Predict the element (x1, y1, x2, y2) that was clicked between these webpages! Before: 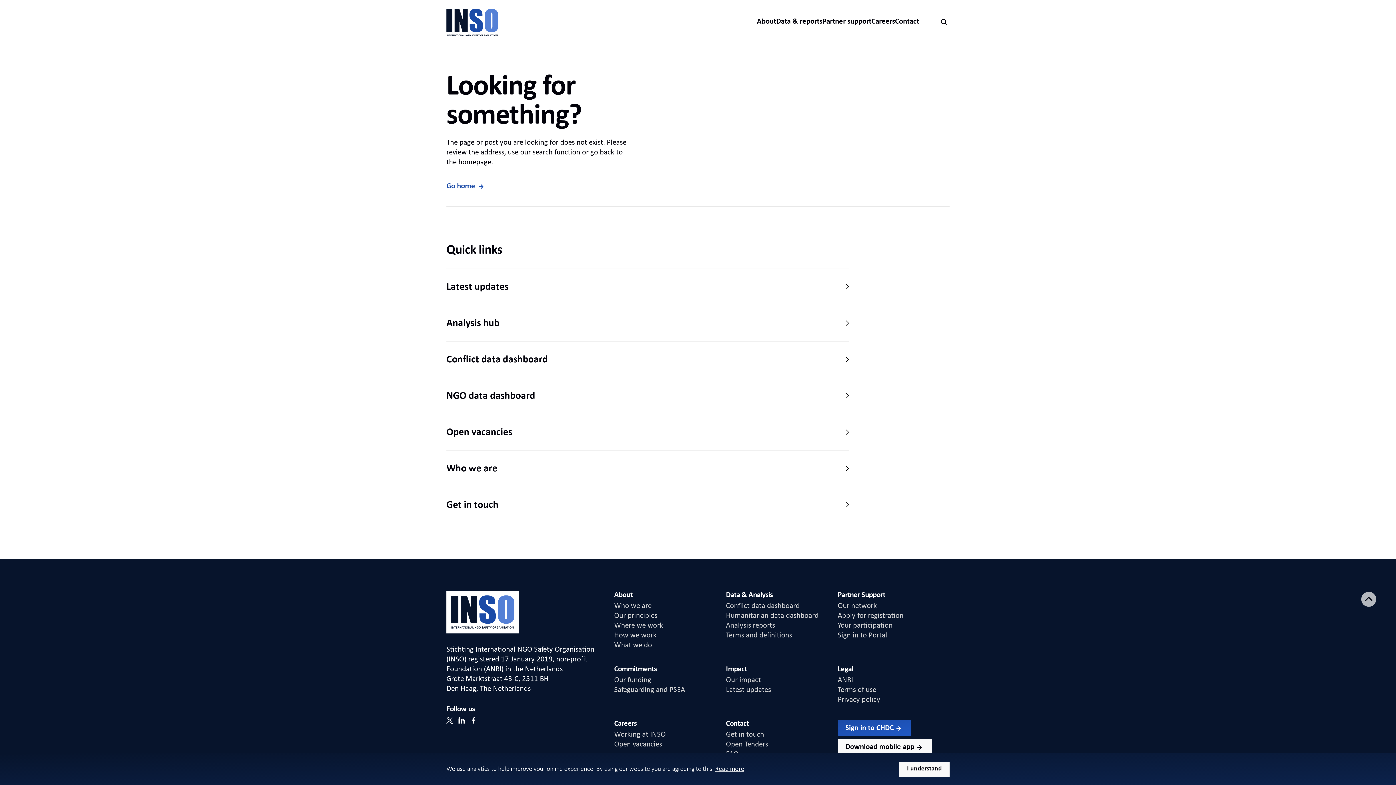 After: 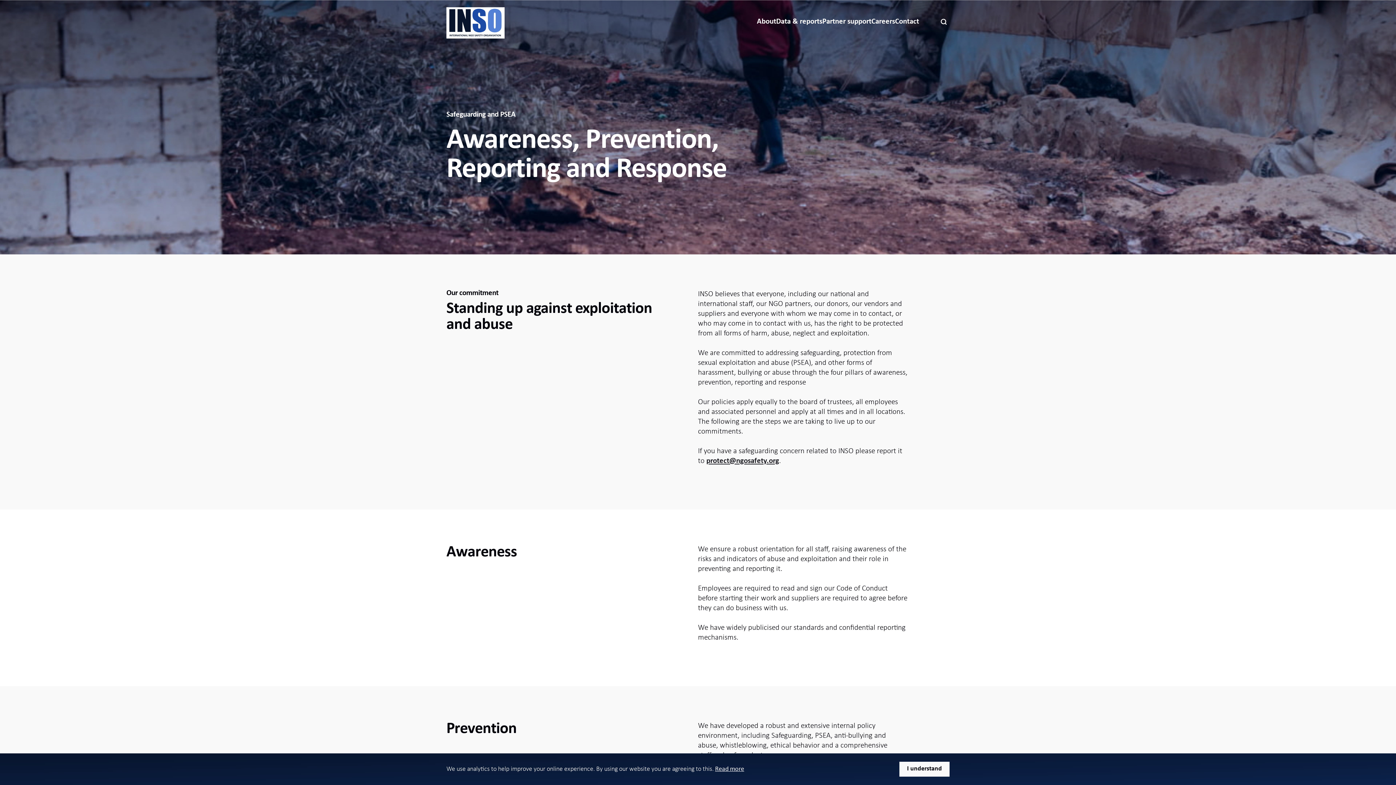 Action: bbox: (614, 686, 685, 694) label: Safeguarding and PSEA